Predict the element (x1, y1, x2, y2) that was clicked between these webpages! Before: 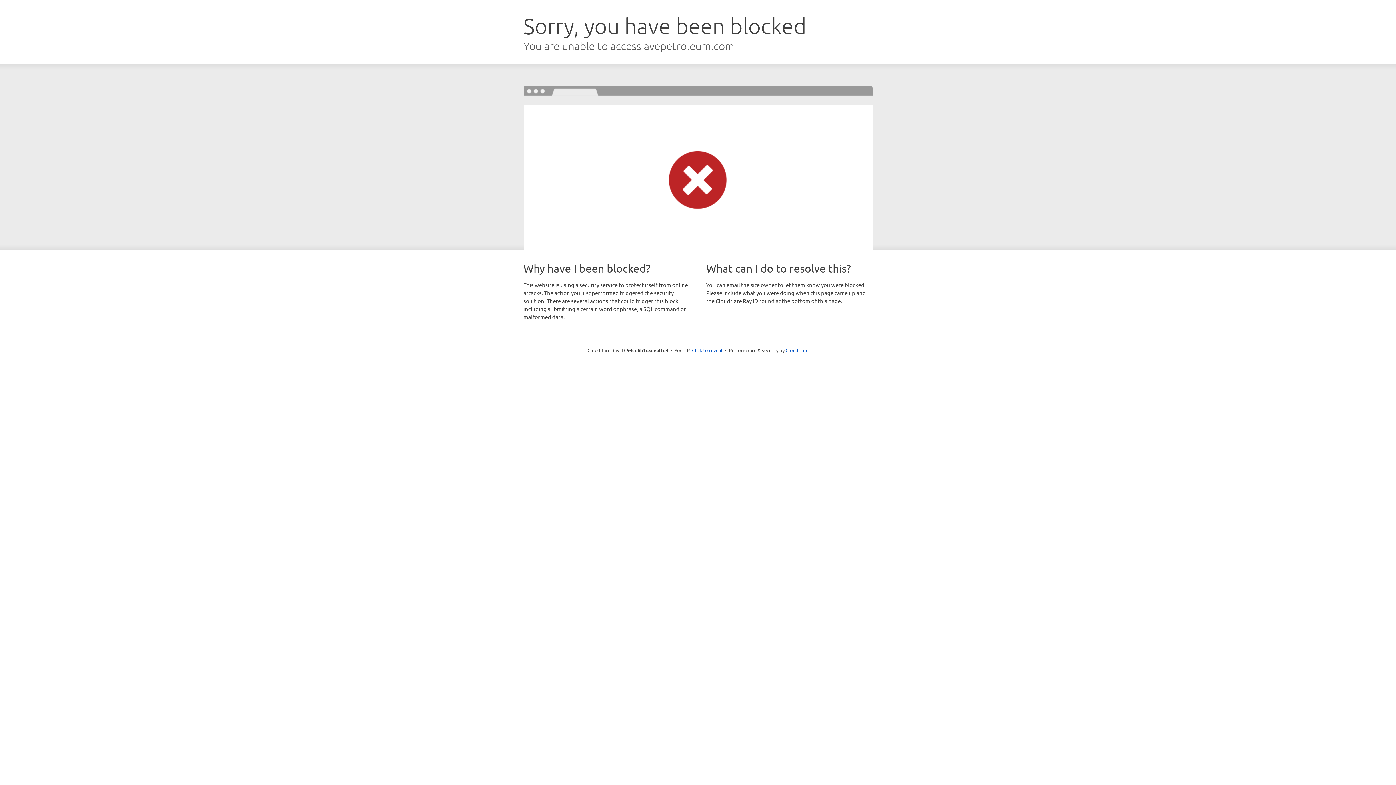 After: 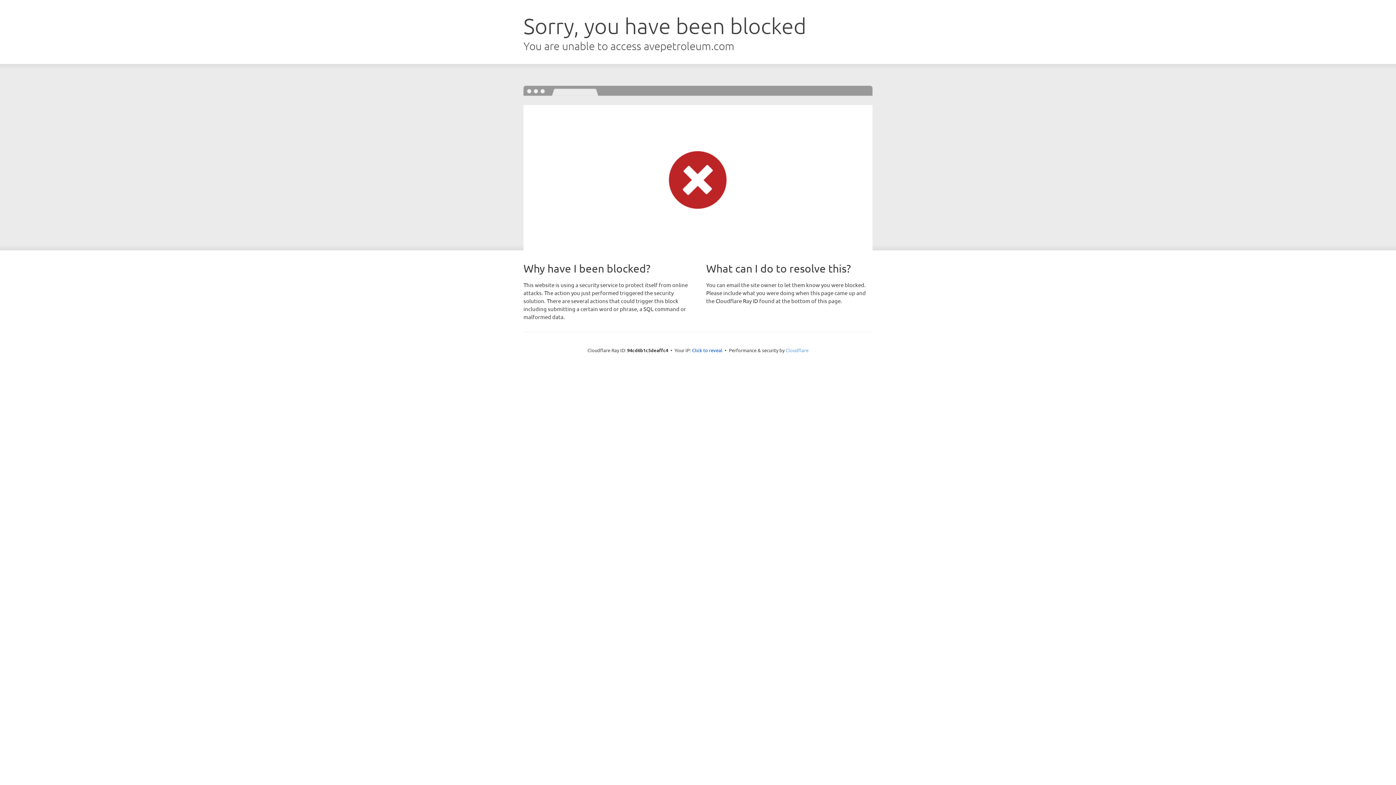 Action: label: Cloudflare bbox: (785, 347, 808, 353)